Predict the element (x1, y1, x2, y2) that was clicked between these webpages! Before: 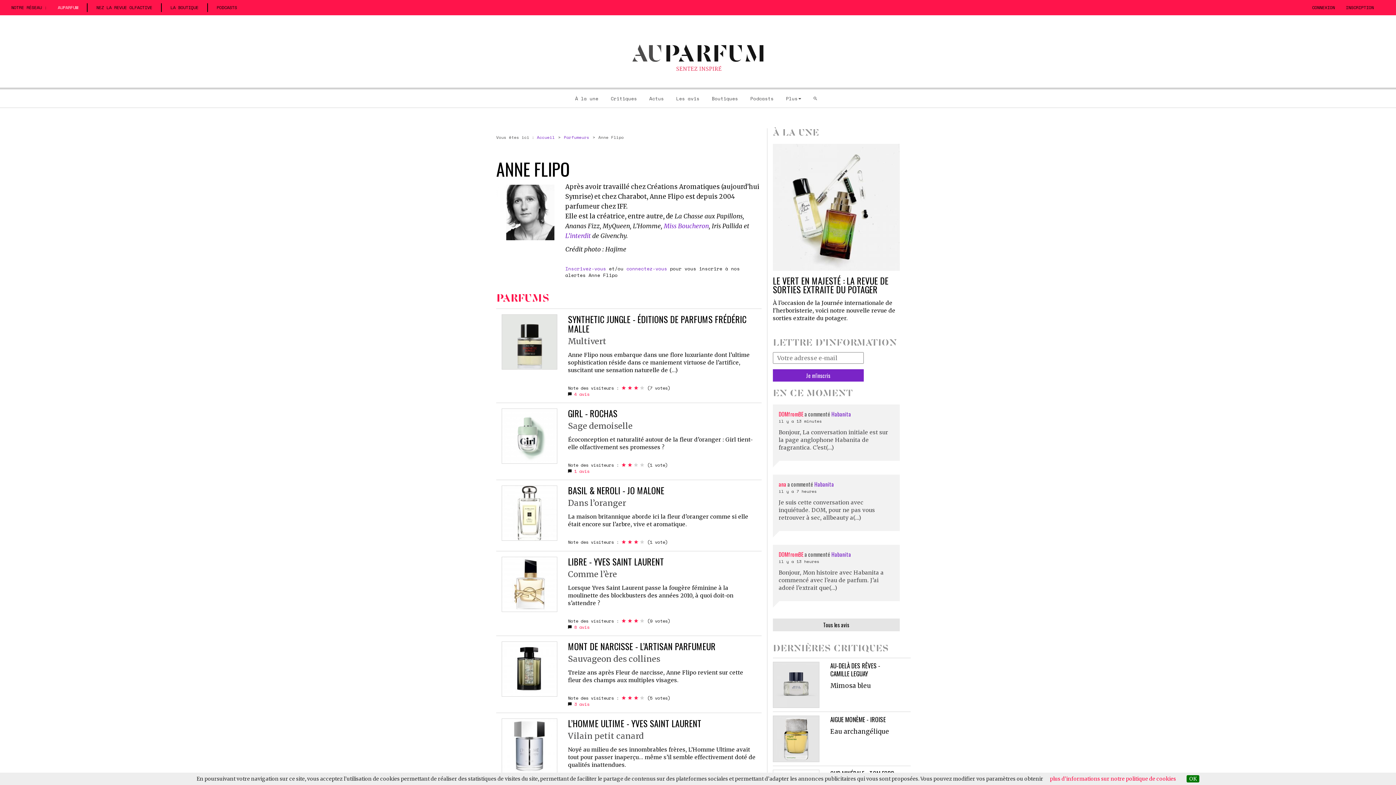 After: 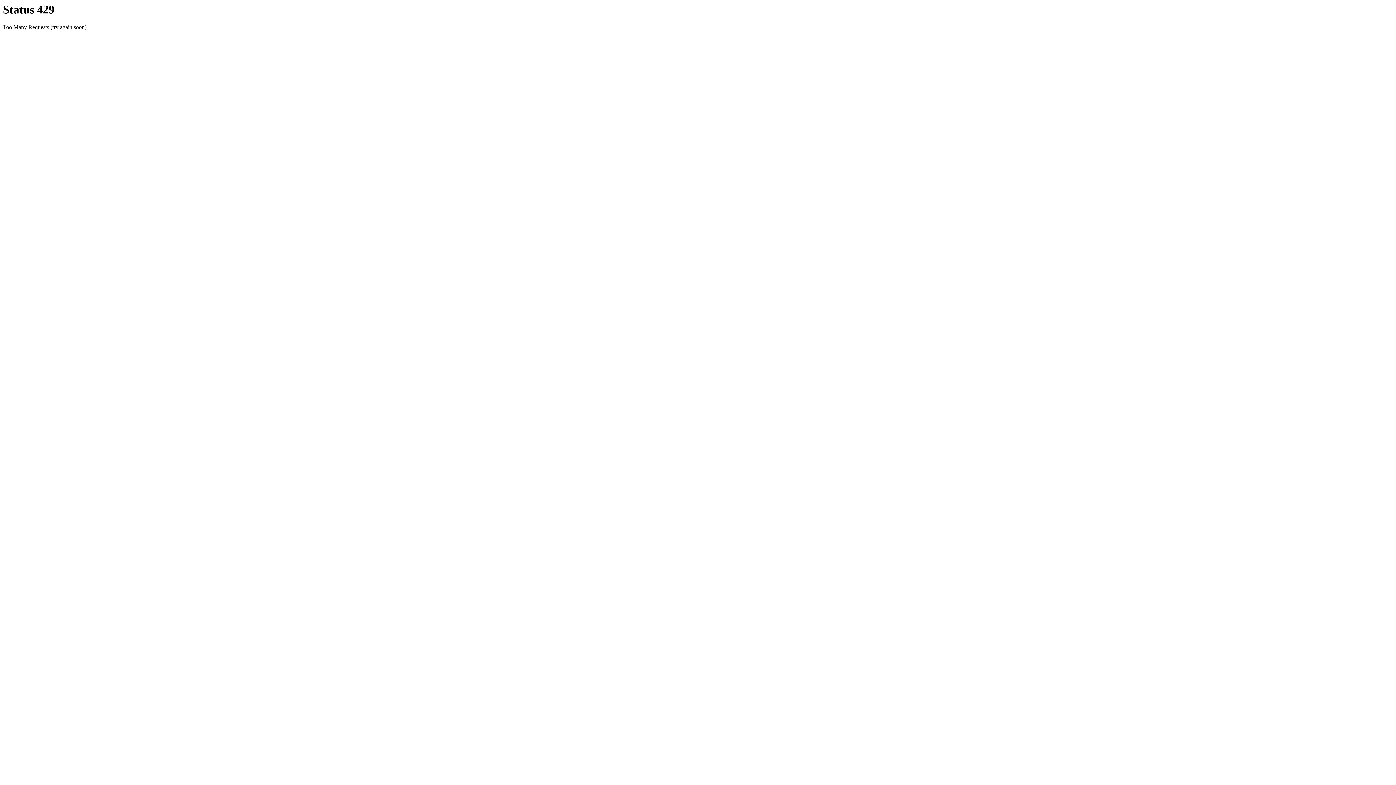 Action: label: GIRL - ROCHAS bbox: (568, 406, 617, 419)